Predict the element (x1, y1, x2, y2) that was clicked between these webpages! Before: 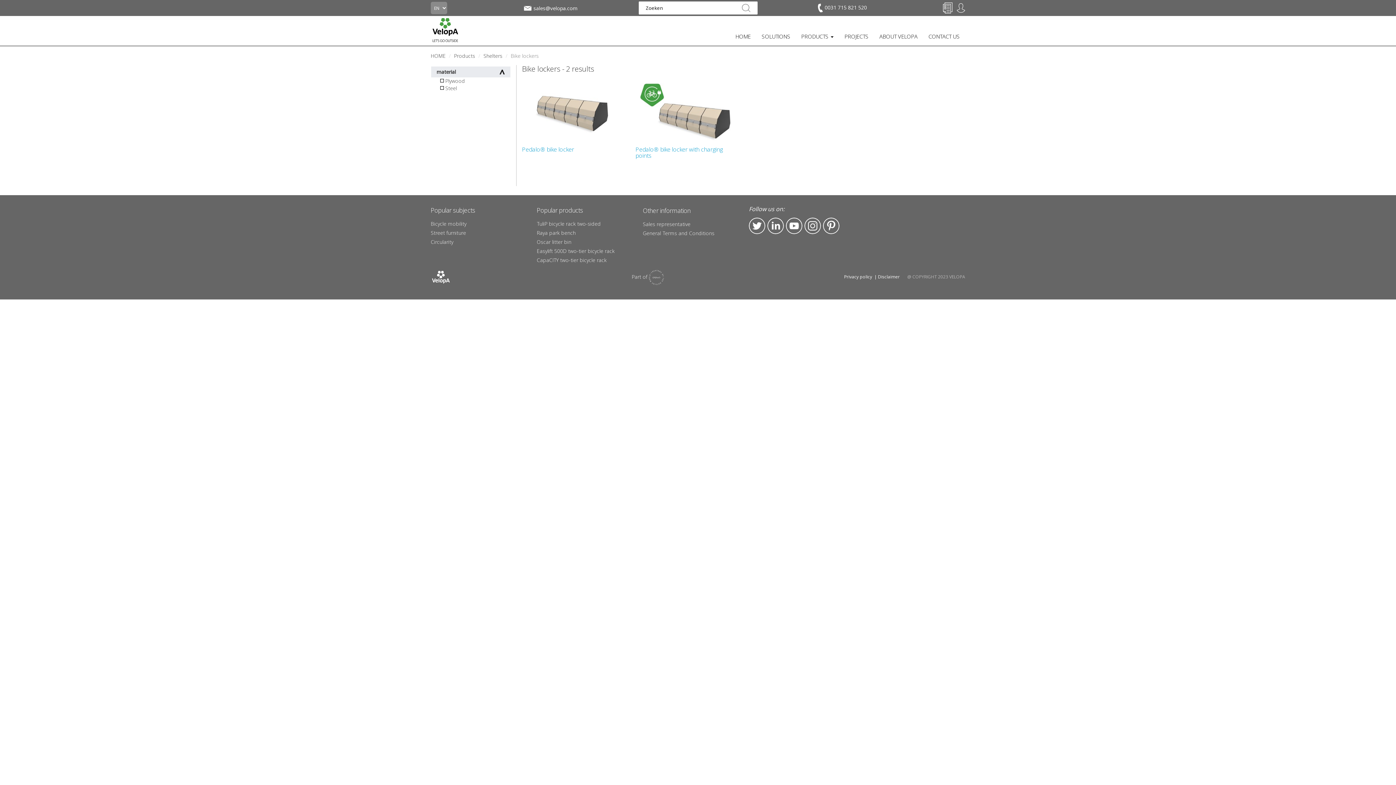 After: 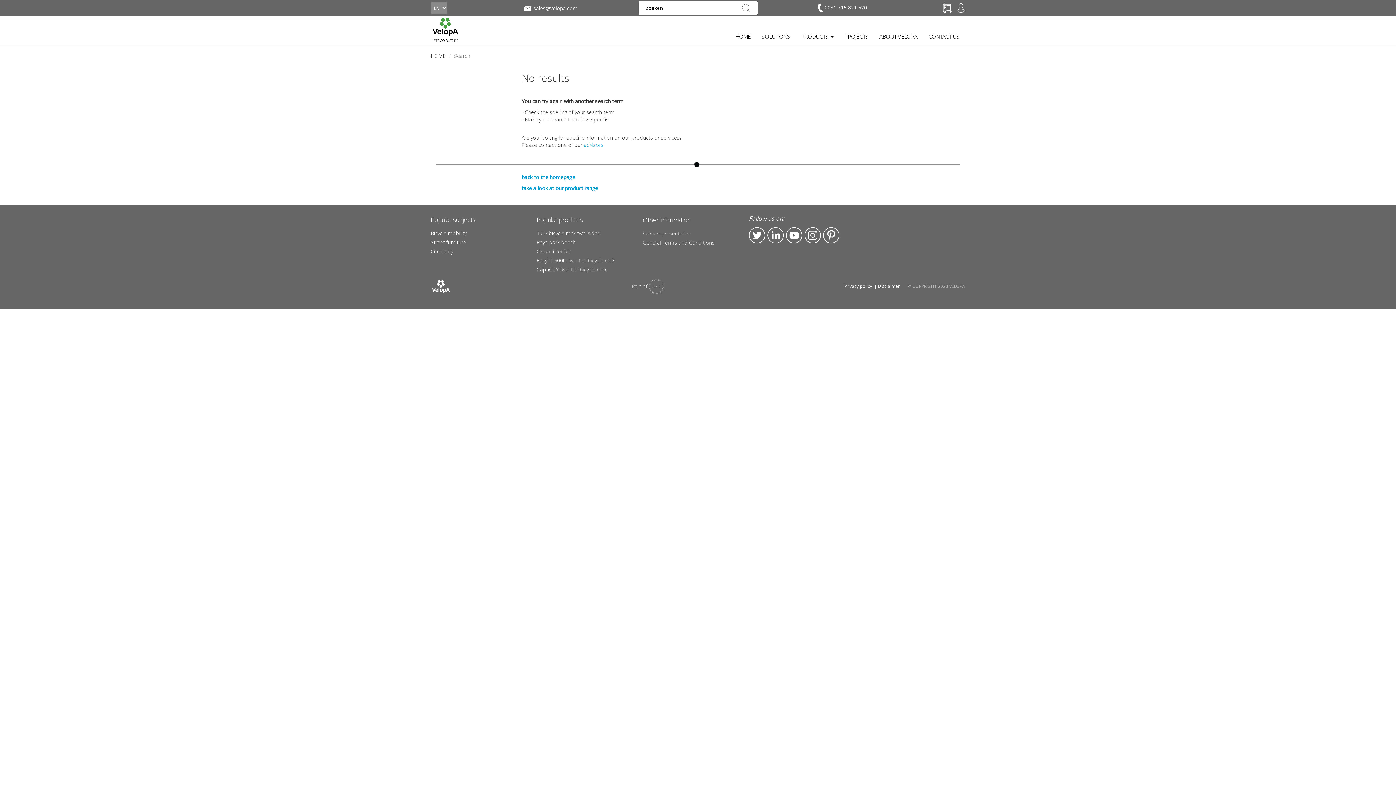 Action: bbox: (740, 0, 761, 16)